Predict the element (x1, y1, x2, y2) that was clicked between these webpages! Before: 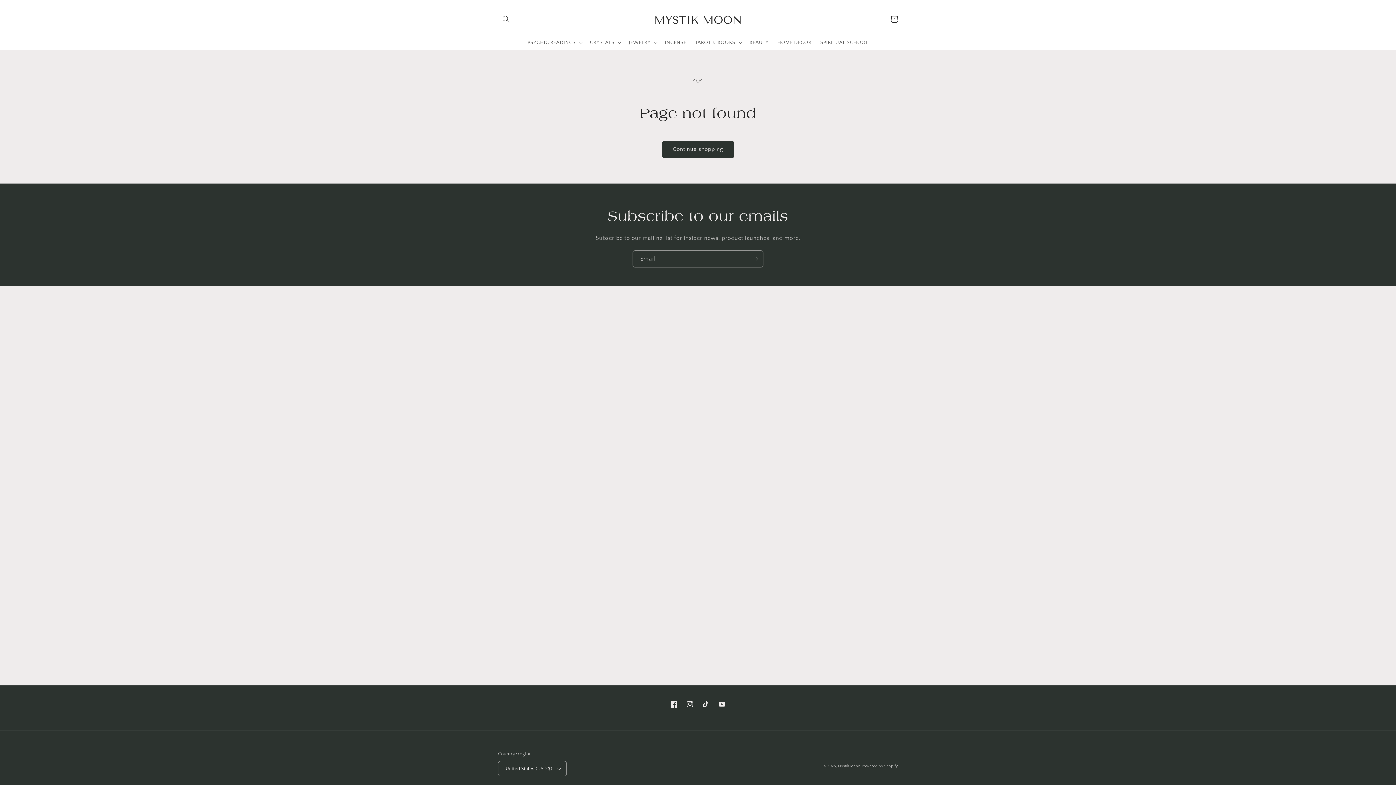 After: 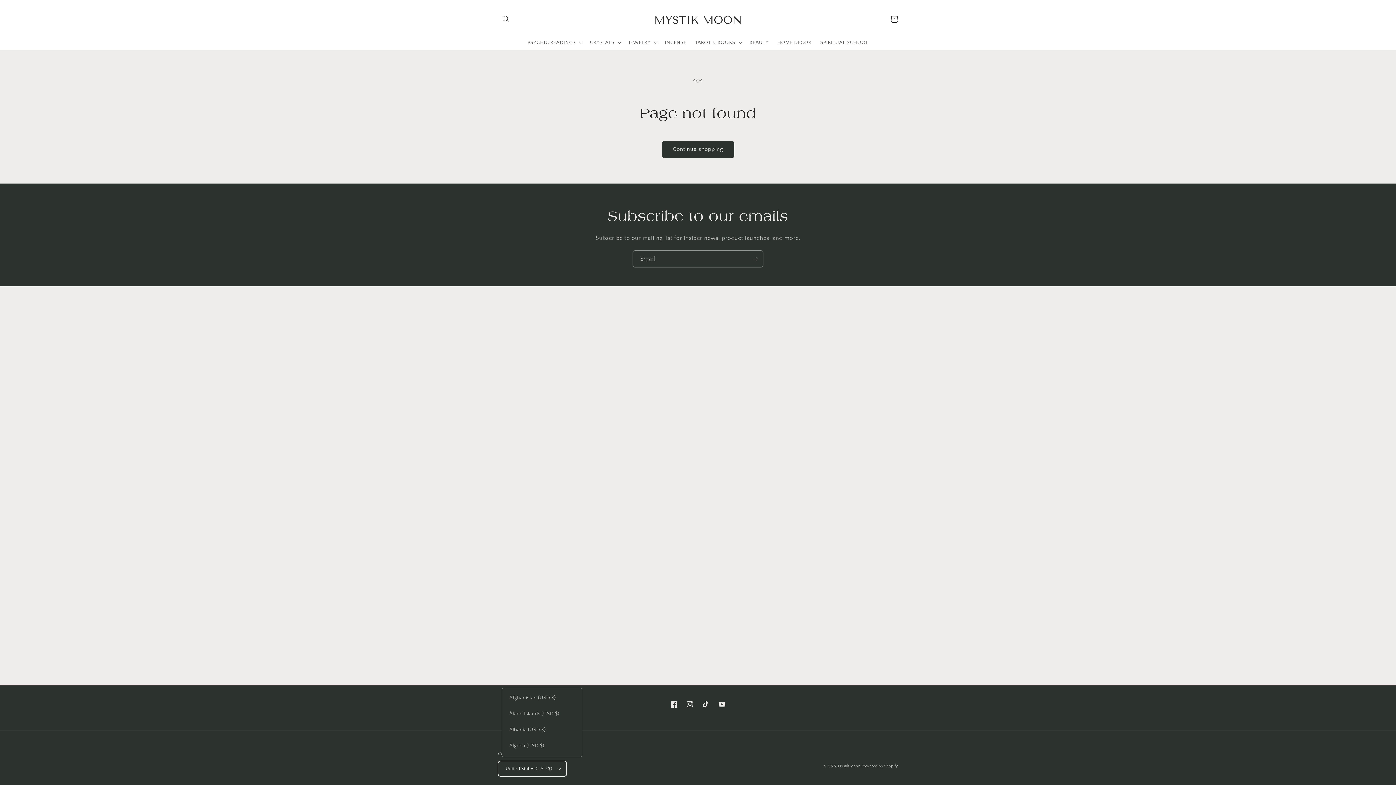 Action: bbox: (498, 761, 567, 776) label: United States (USD $)